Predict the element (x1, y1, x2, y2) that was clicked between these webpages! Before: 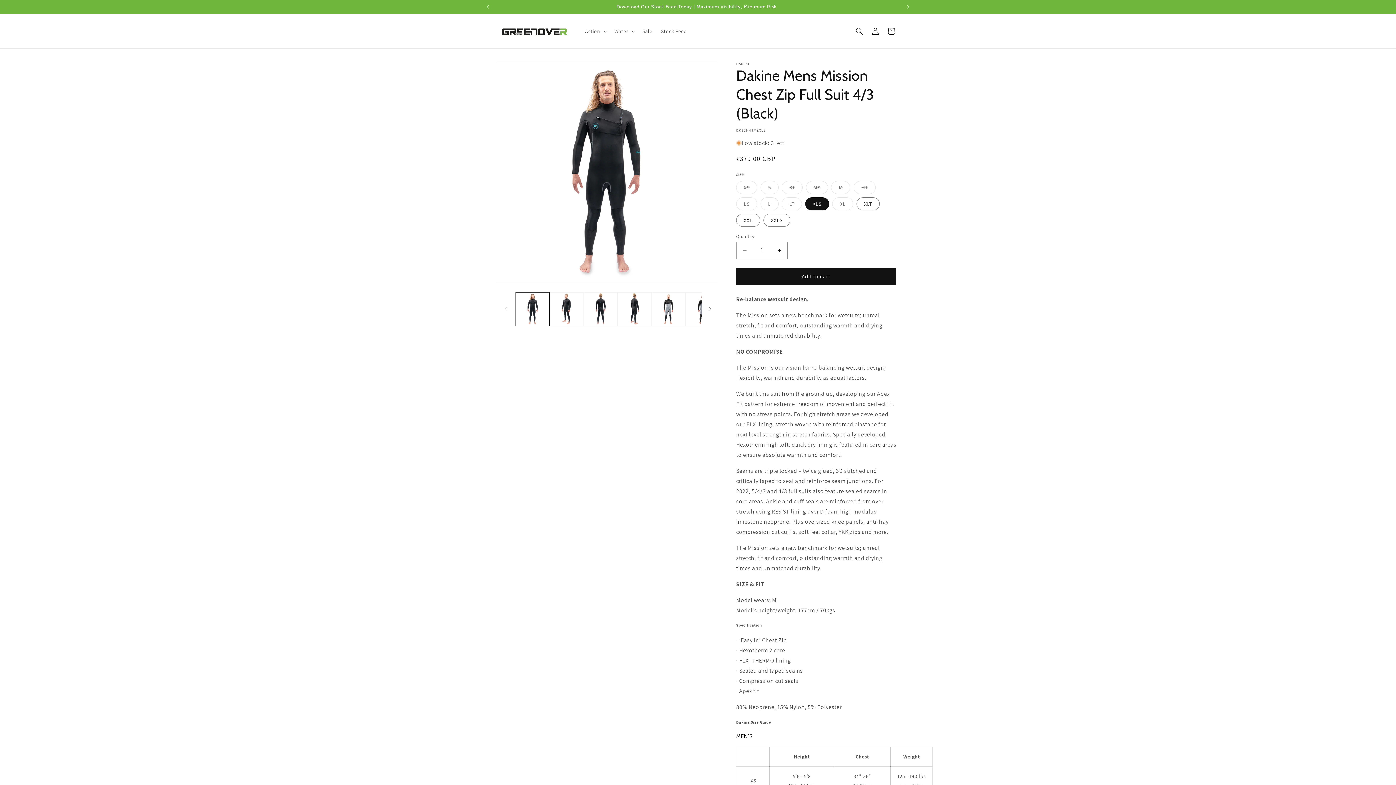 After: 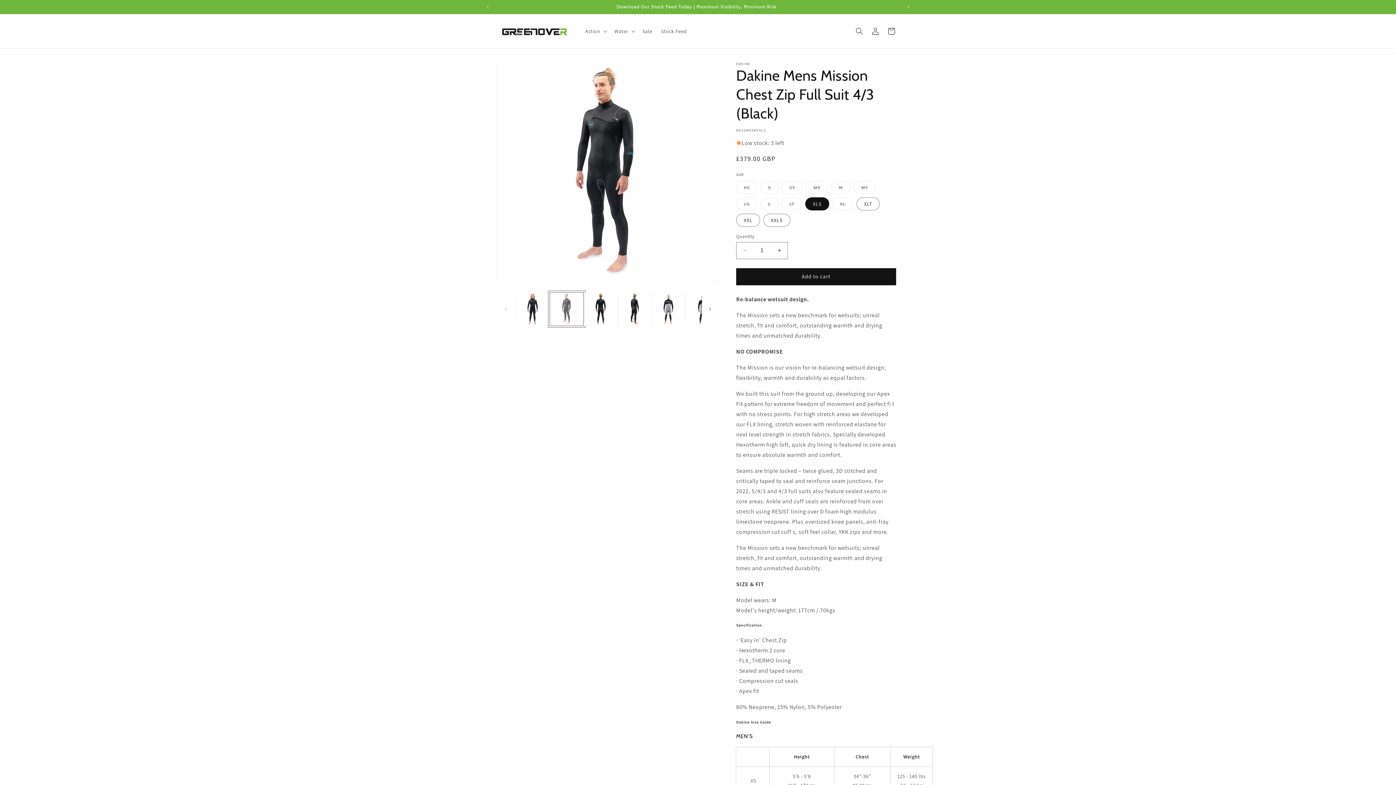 Action: label: Load image 2 in gallery view bbox: (549, 292, 583, 326)